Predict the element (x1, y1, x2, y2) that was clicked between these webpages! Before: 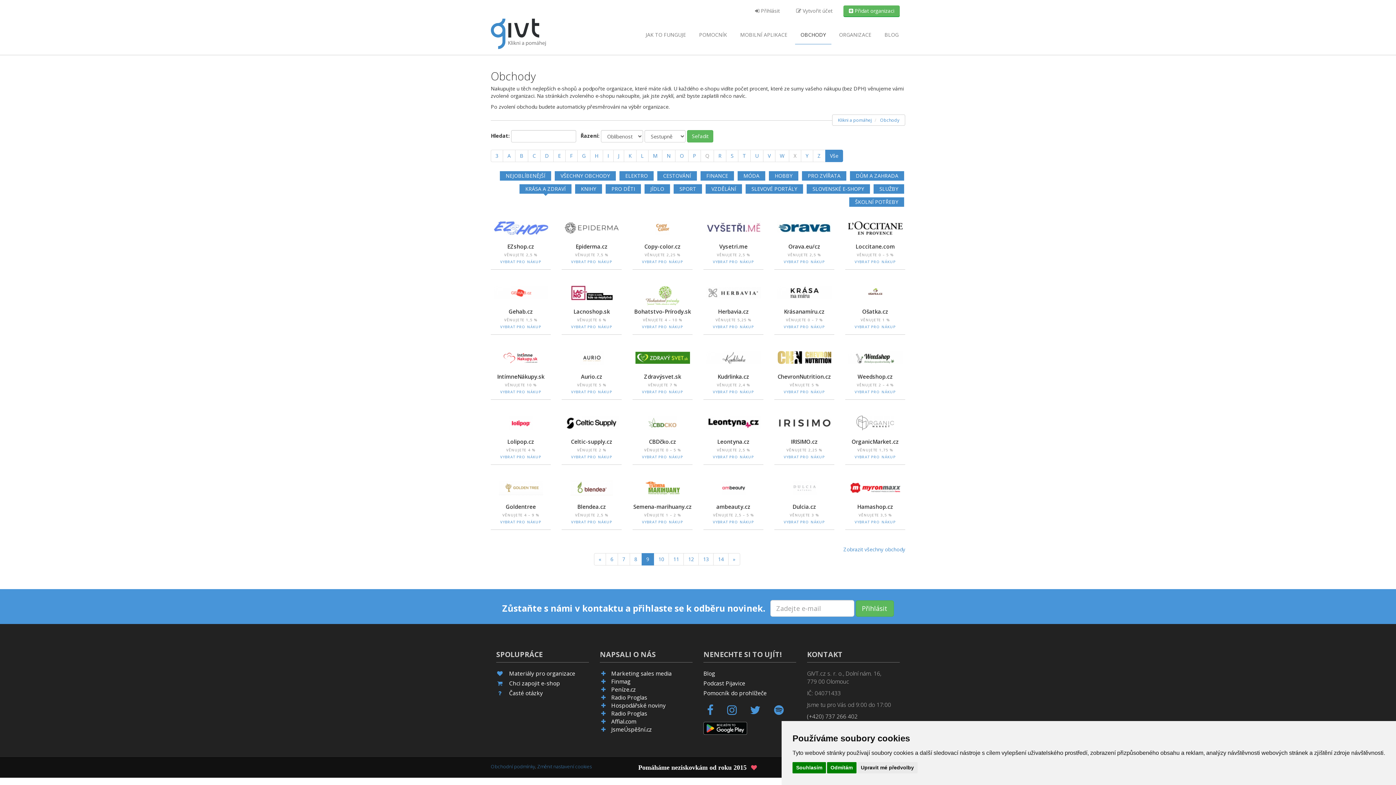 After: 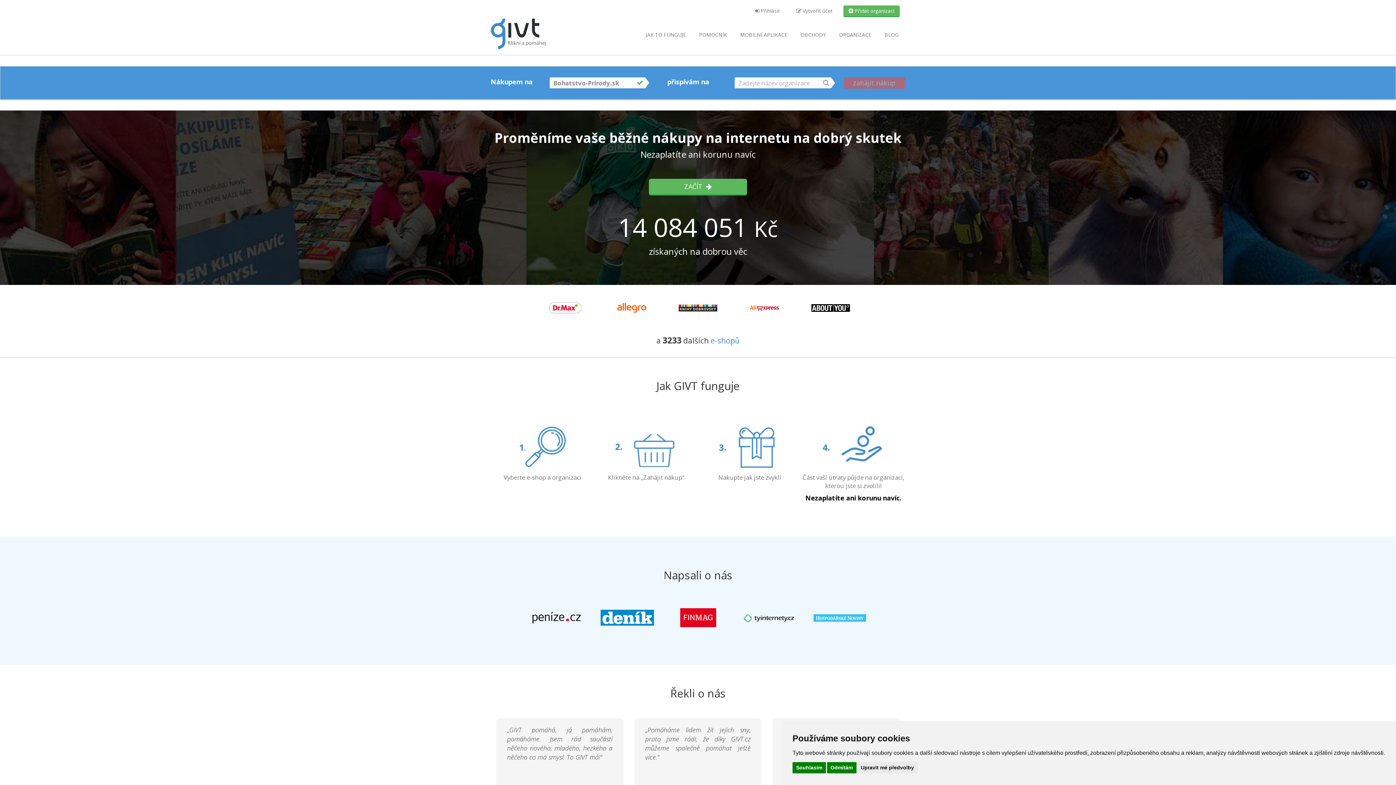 Action: bbox: (644, 292, 680, 298)